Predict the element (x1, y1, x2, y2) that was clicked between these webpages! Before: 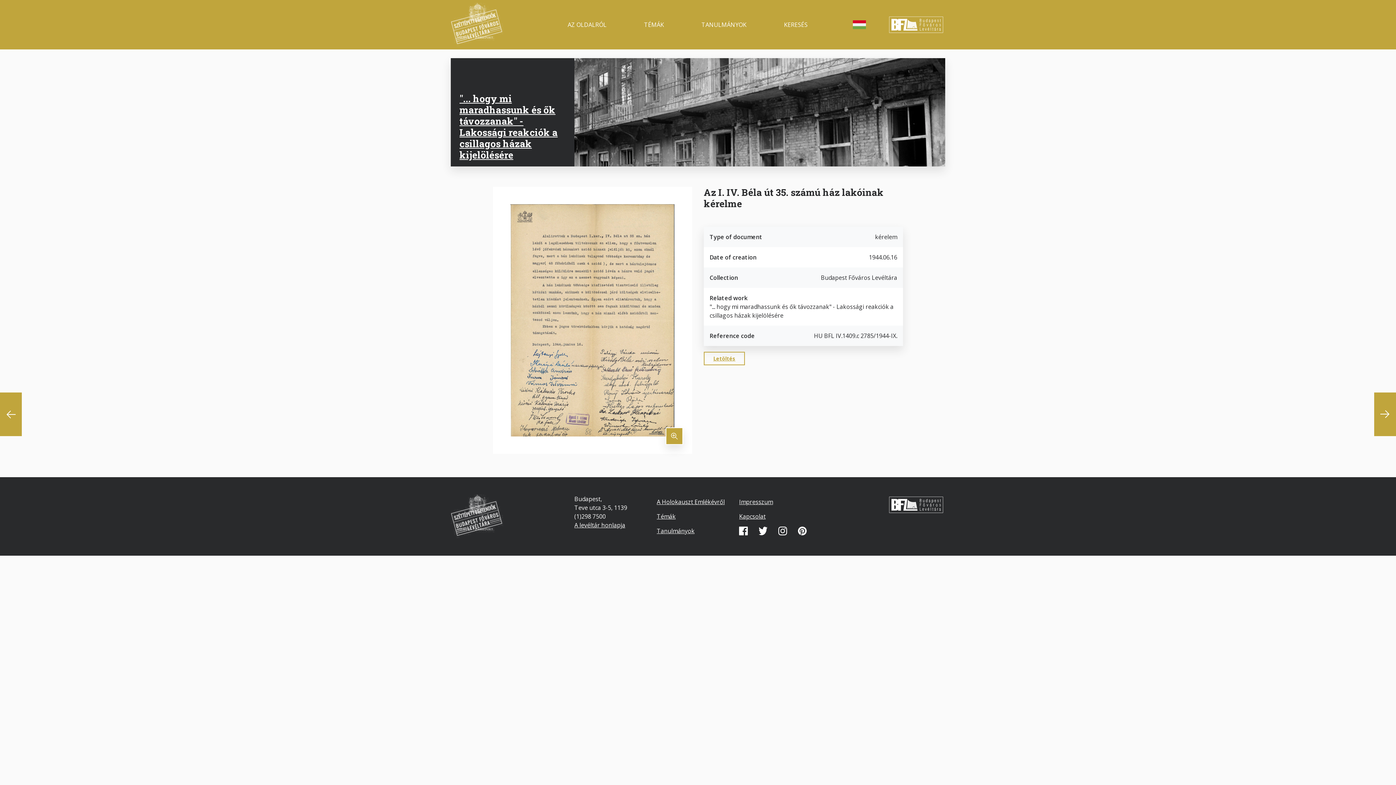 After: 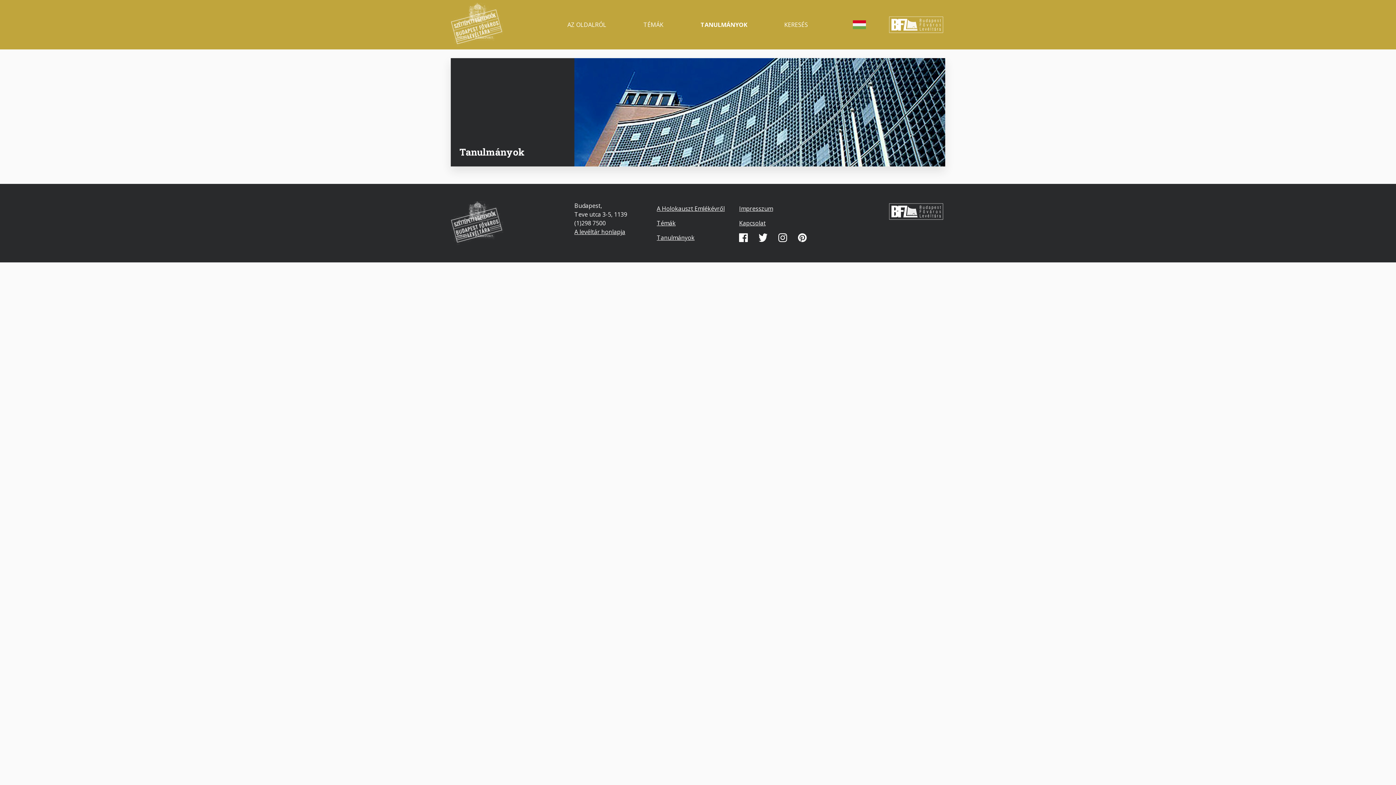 Action: bbox: (656, 523, 739, 538) label: Tanulmányok